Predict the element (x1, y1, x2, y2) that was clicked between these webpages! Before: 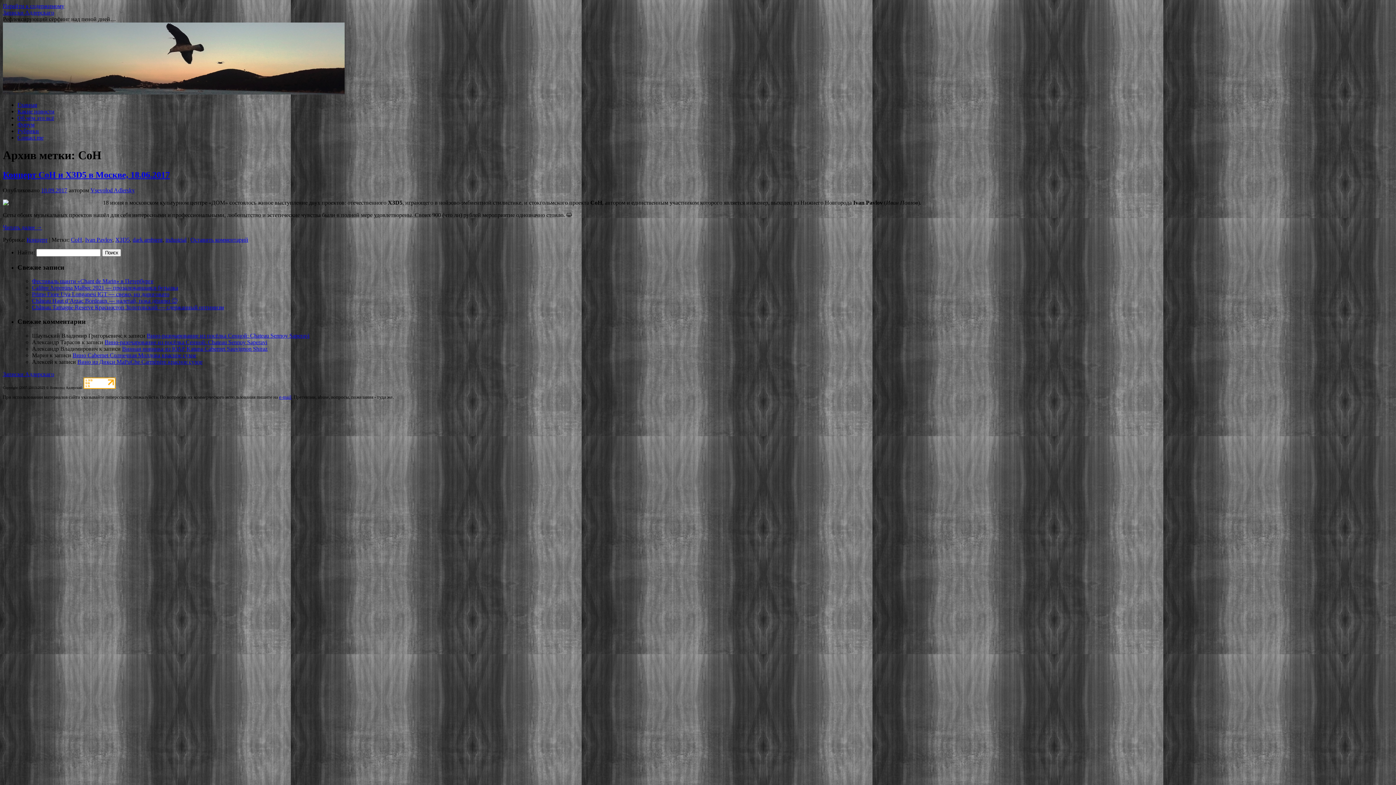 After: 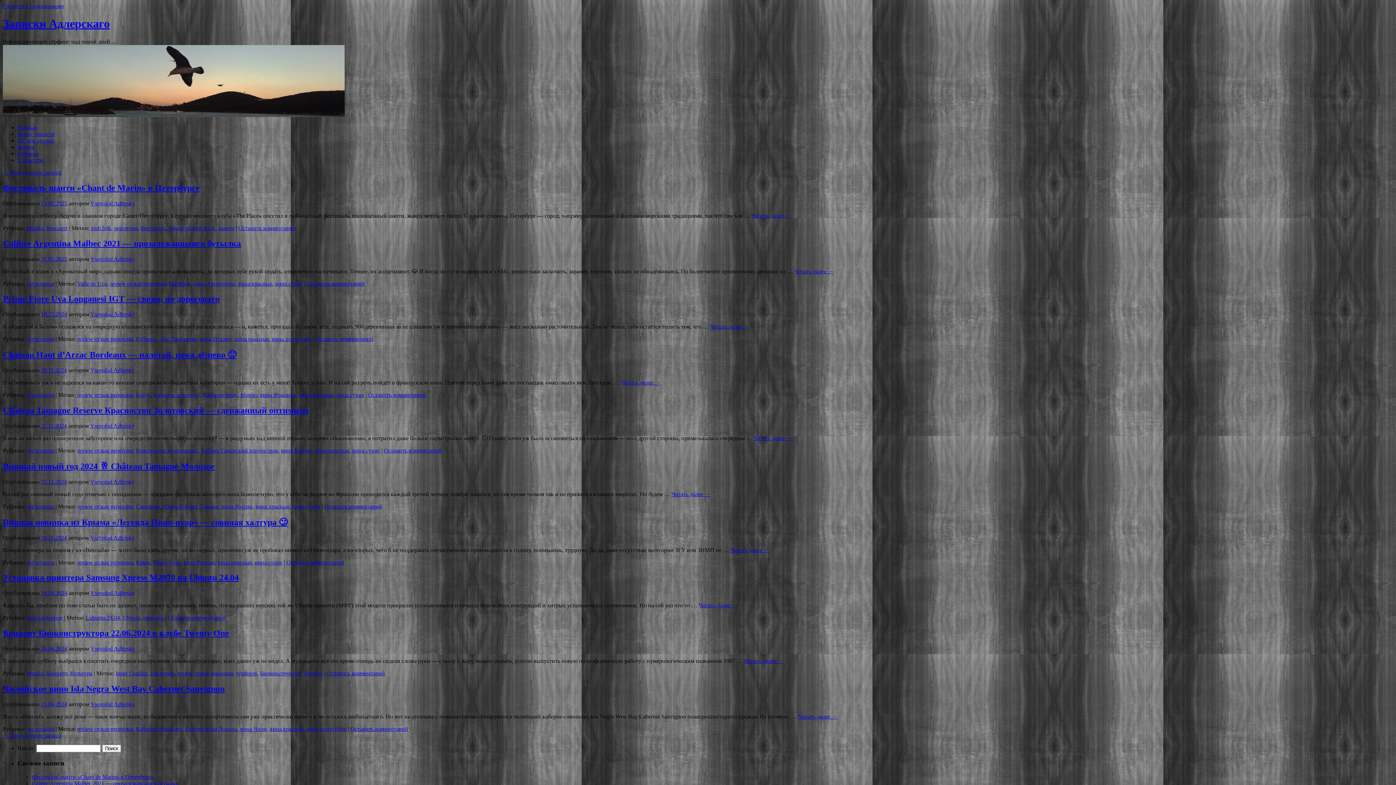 Action: label: Записки Адлерскаго bbox: (2, 371, 54, 377)